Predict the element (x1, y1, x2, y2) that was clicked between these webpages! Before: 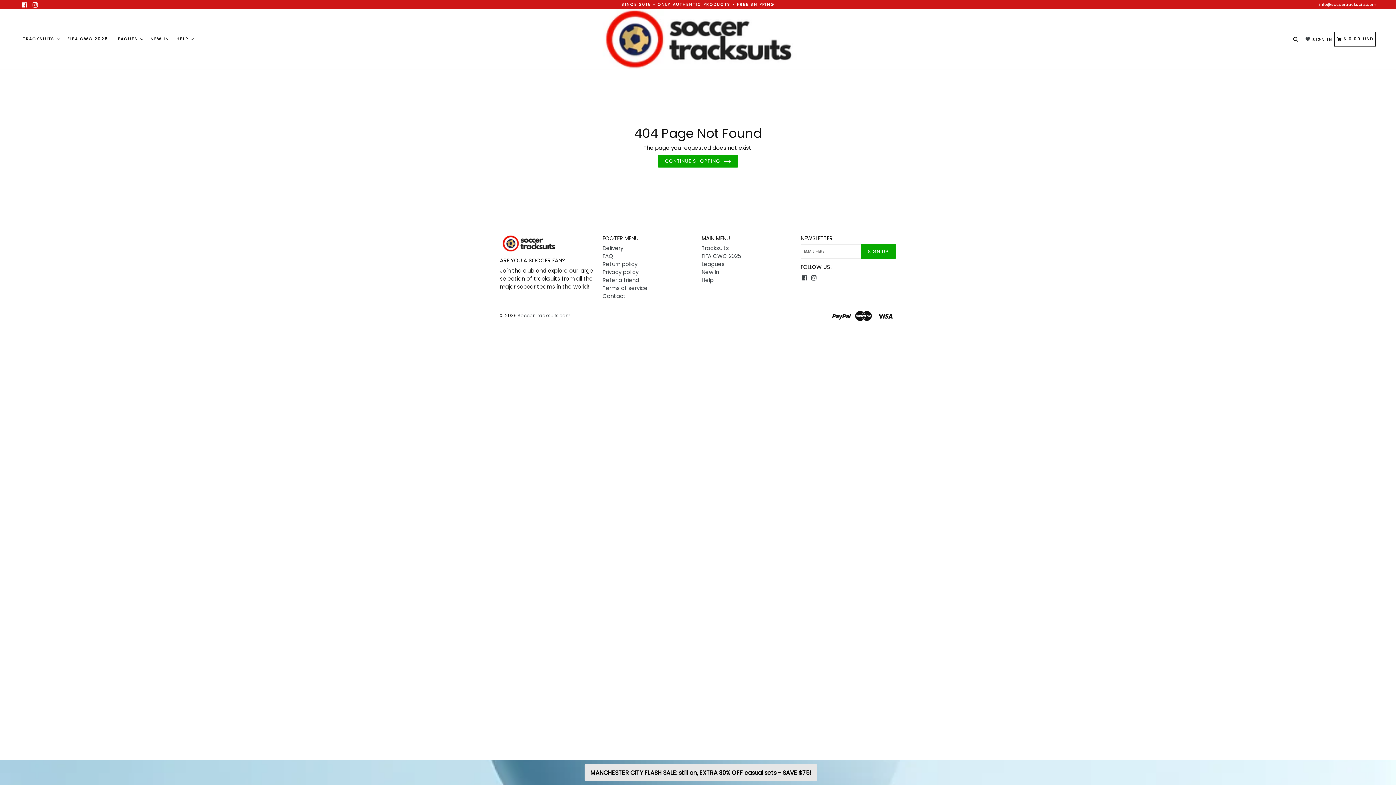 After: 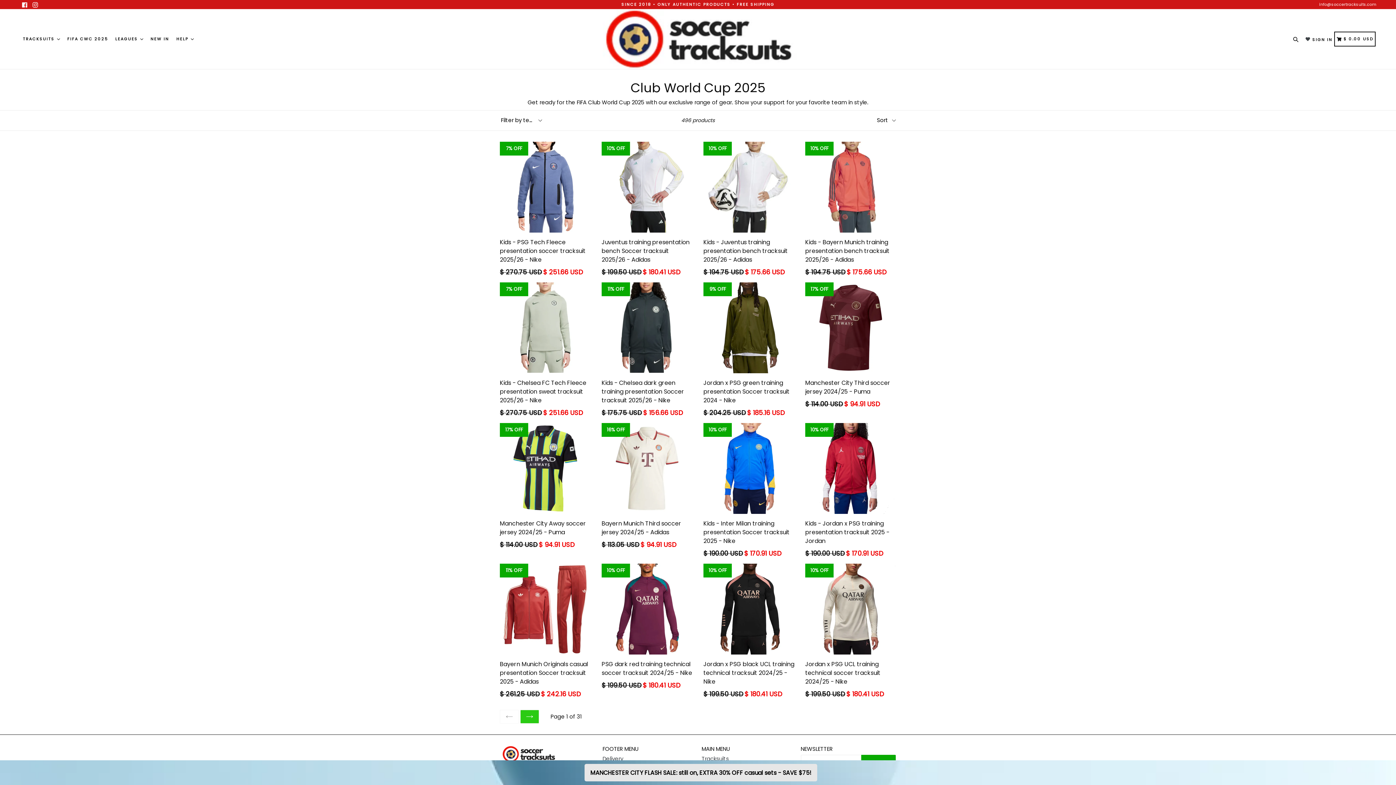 Action: label: FIFA CWC 2025 bbox: (64, 25, 110, 52)